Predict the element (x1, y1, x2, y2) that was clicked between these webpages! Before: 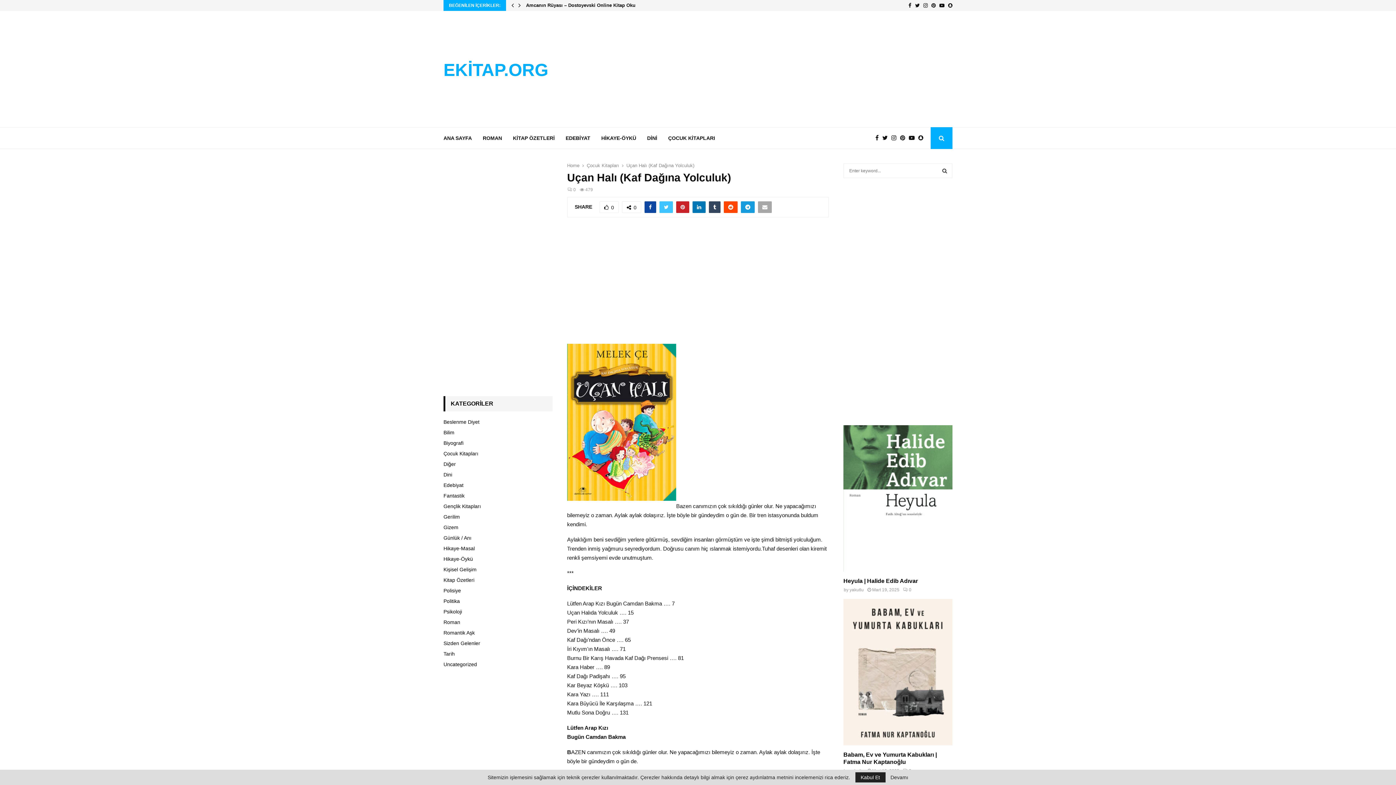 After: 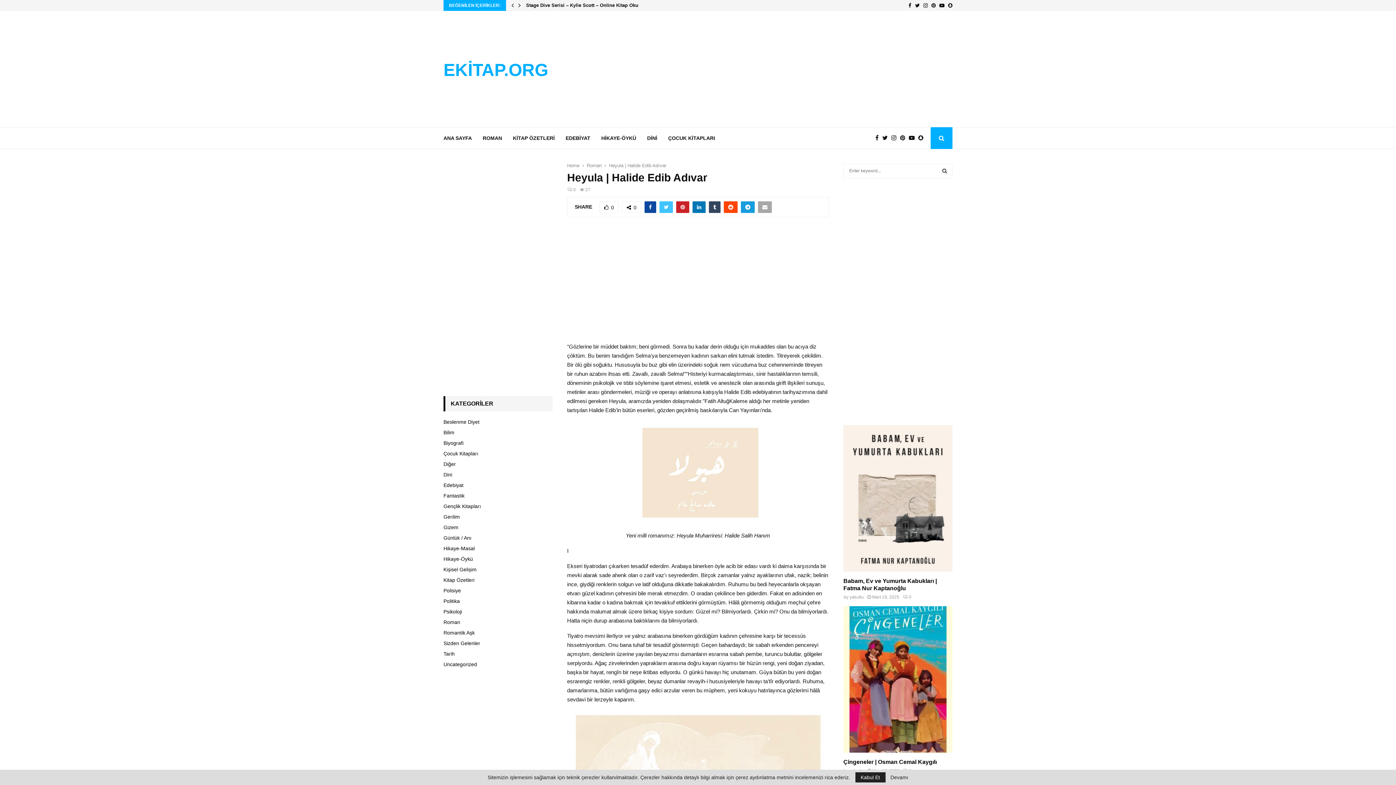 Action: bbox: (843, 578, 918, 584) label: Heyula | Halide Edib Adıvar